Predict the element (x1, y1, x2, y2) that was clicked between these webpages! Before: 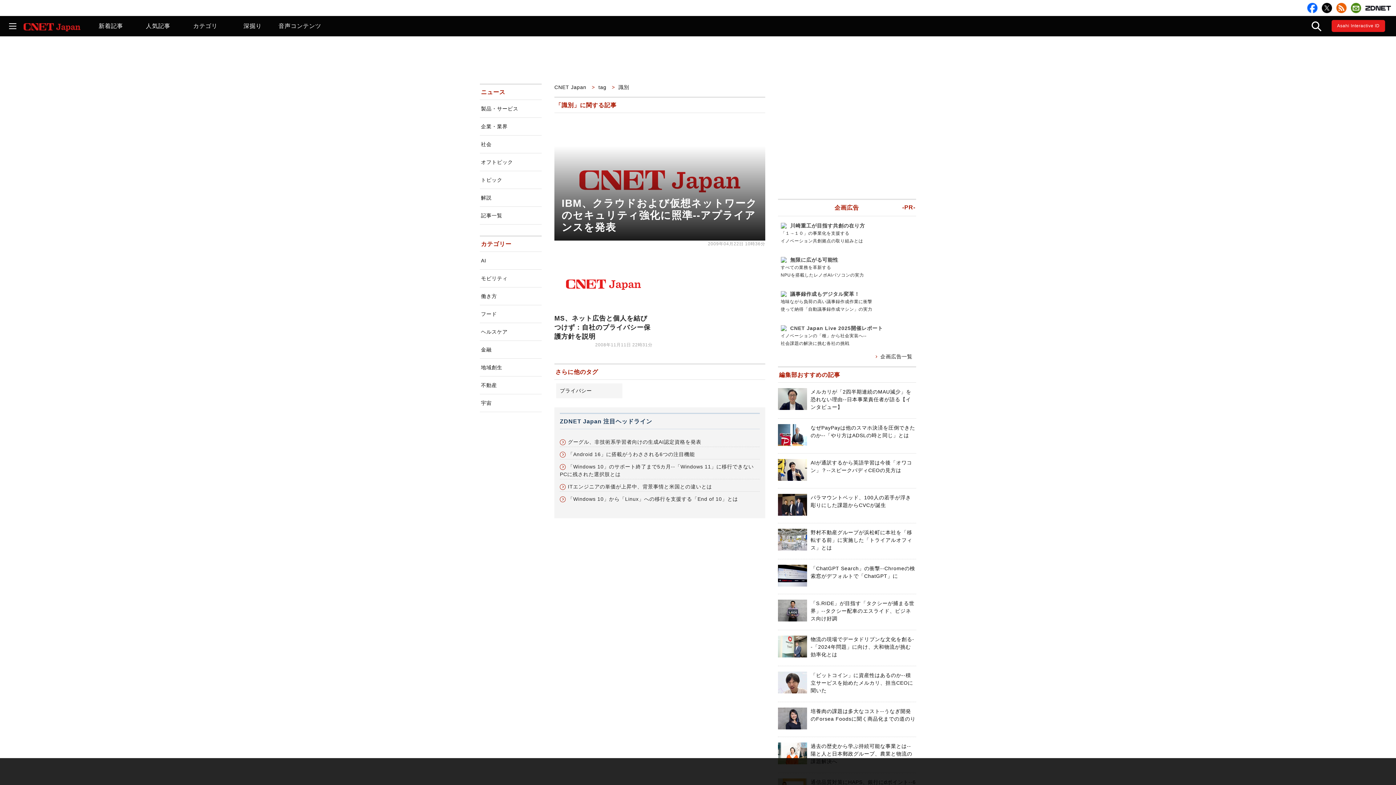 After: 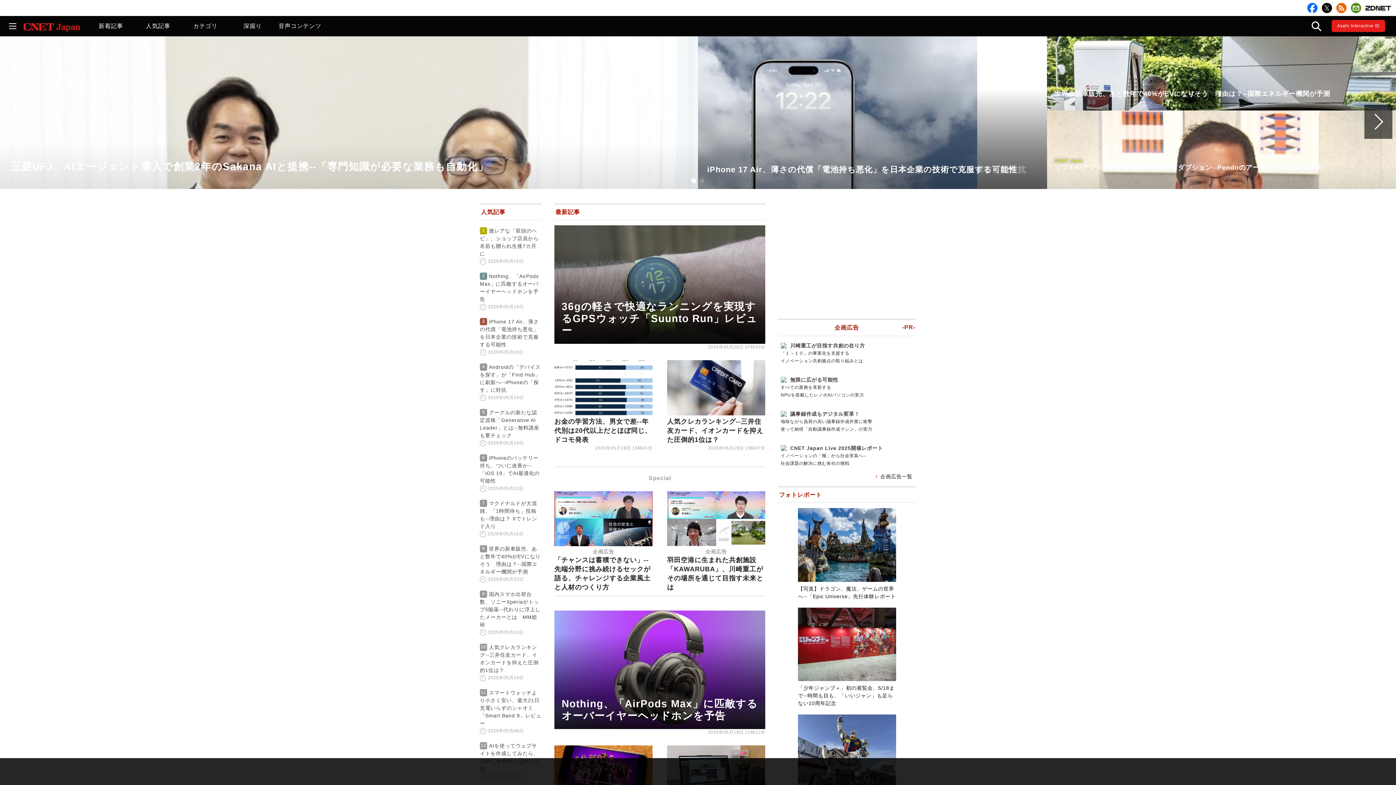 Action: bbox: (23, 26, 80, 32)